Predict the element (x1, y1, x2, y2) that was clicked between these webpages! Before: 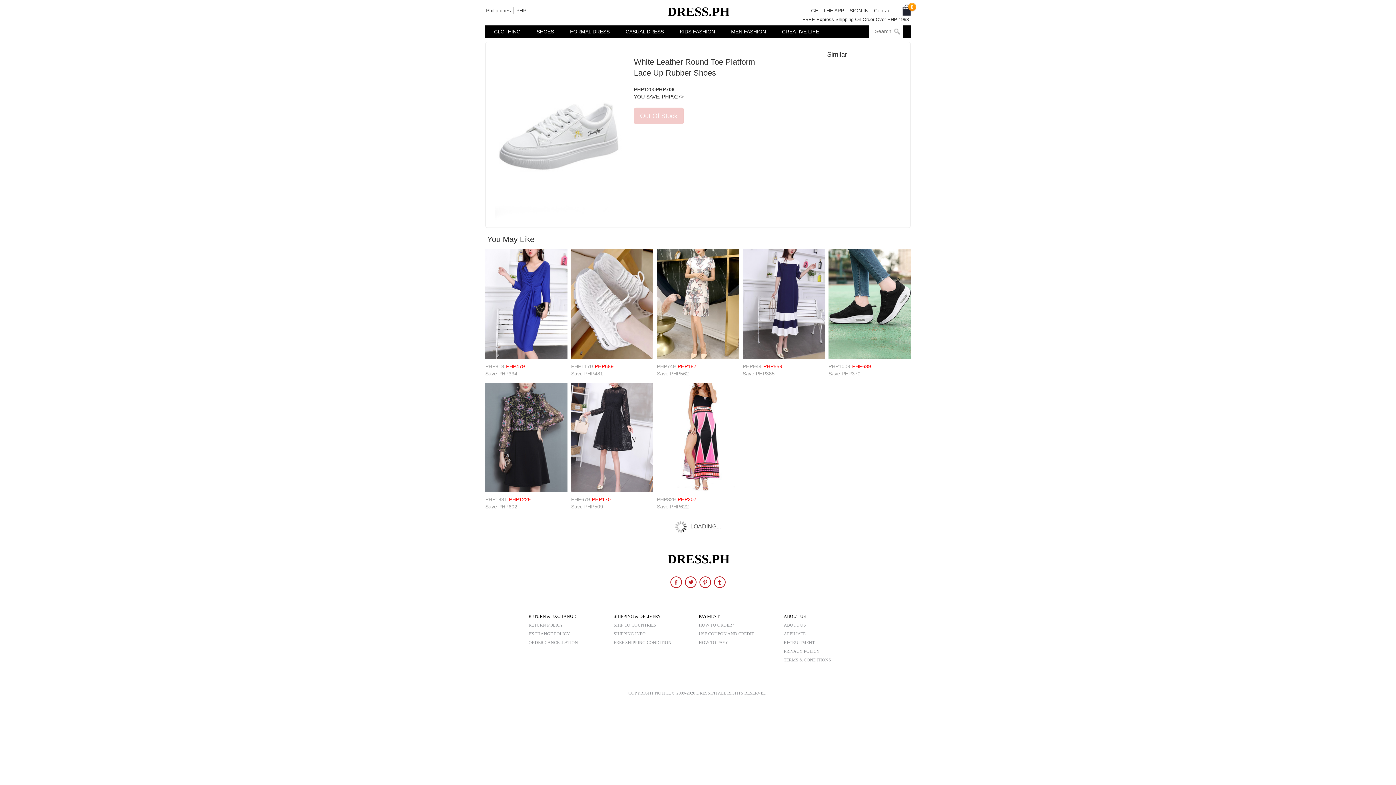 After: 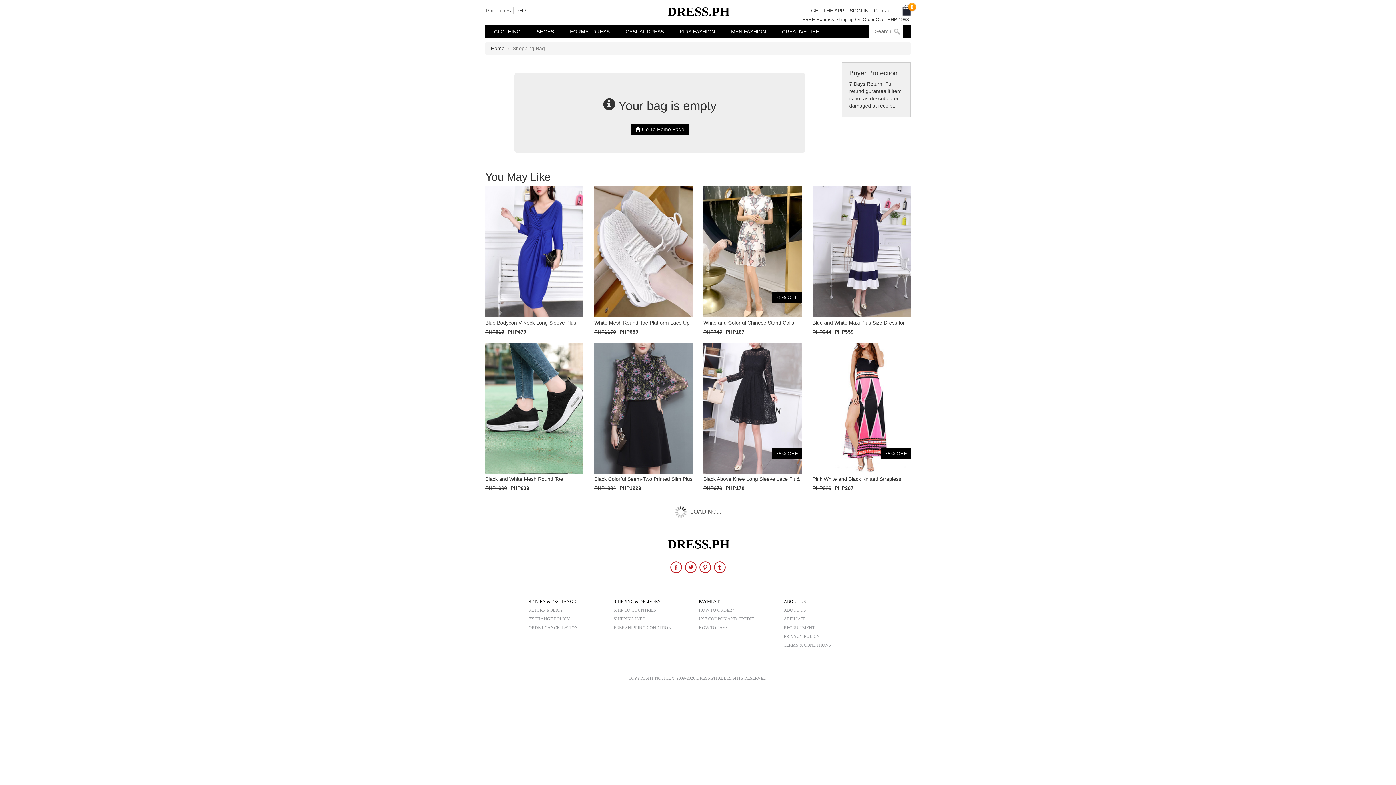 Action: bbox: (902, 2, 916, 17) label: 0